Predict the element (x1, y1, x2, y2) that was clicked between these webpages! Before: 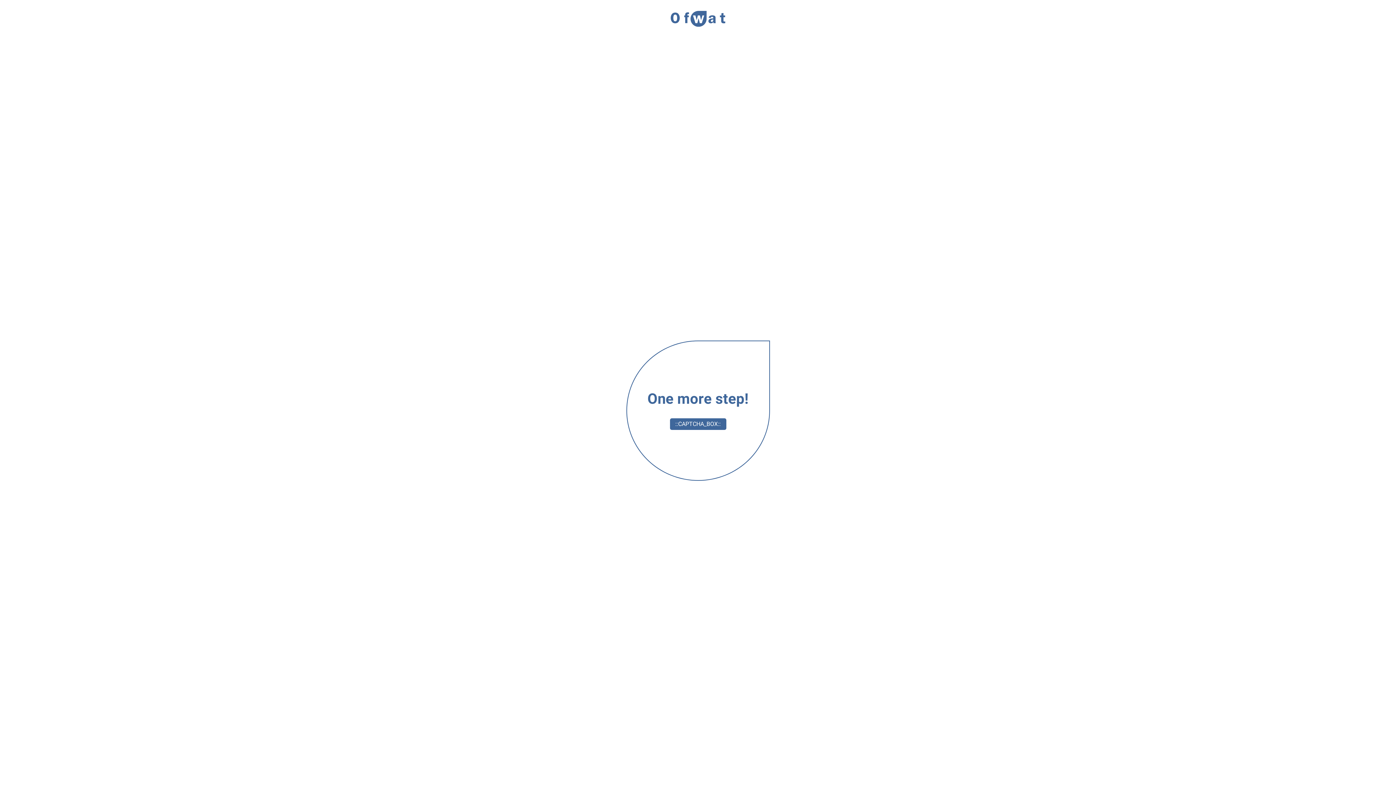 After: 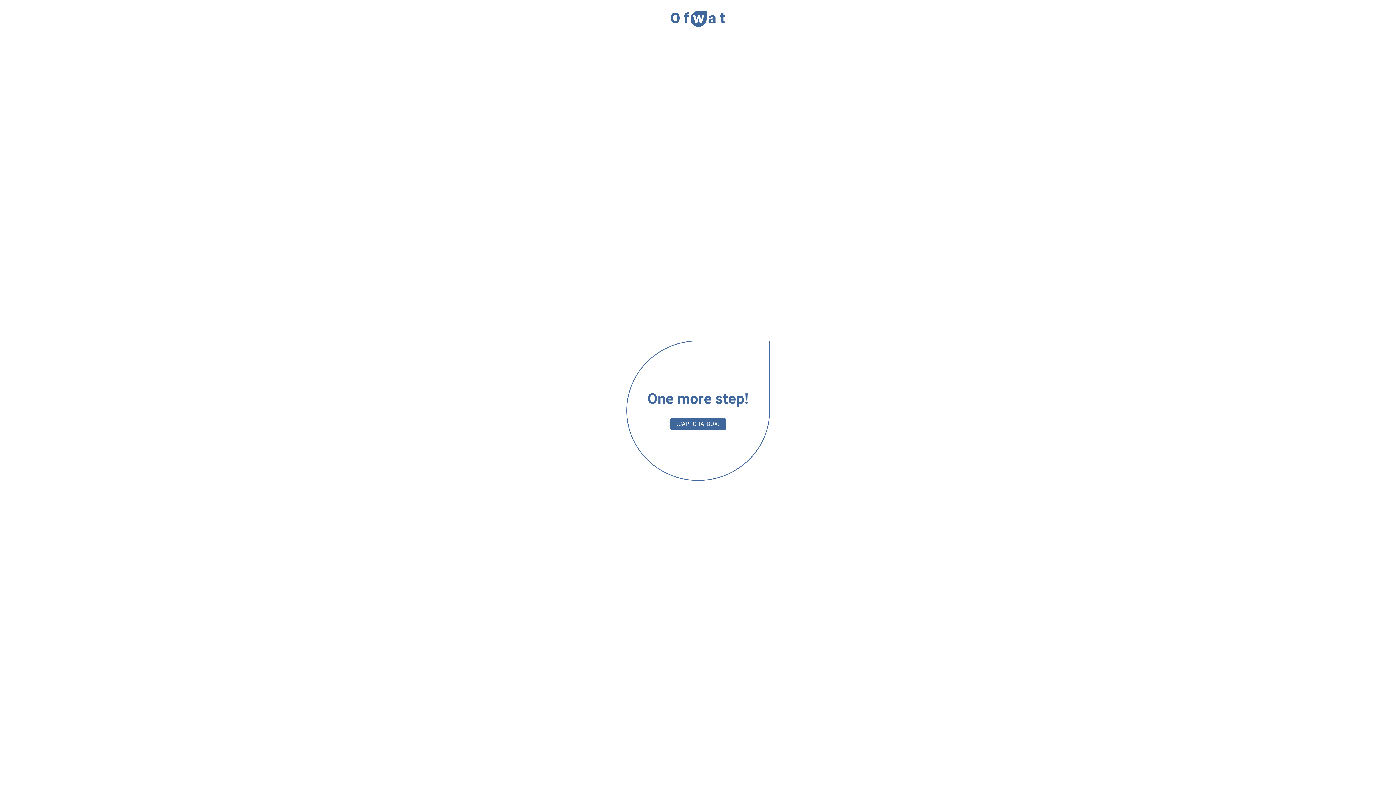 Action: bbox: (670, 10, 725, 27)